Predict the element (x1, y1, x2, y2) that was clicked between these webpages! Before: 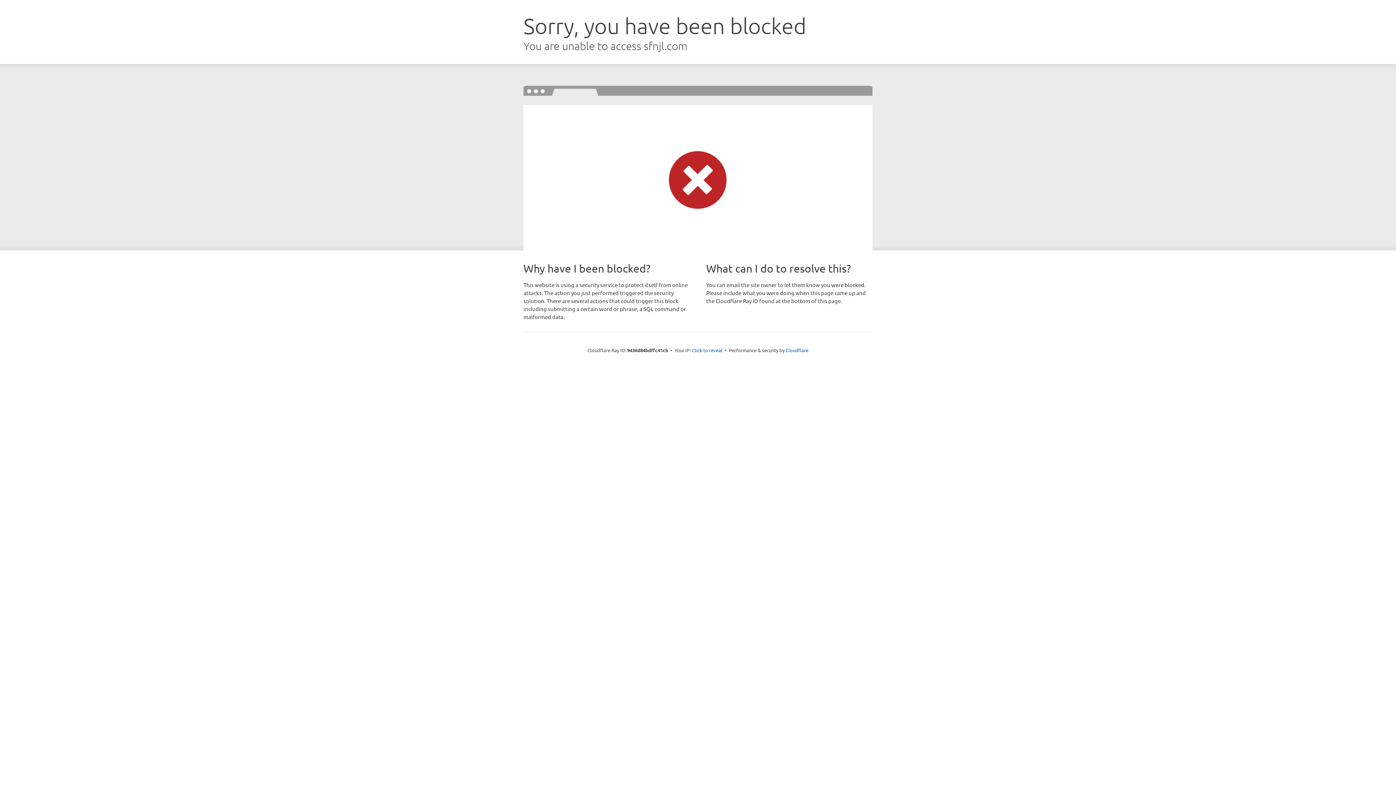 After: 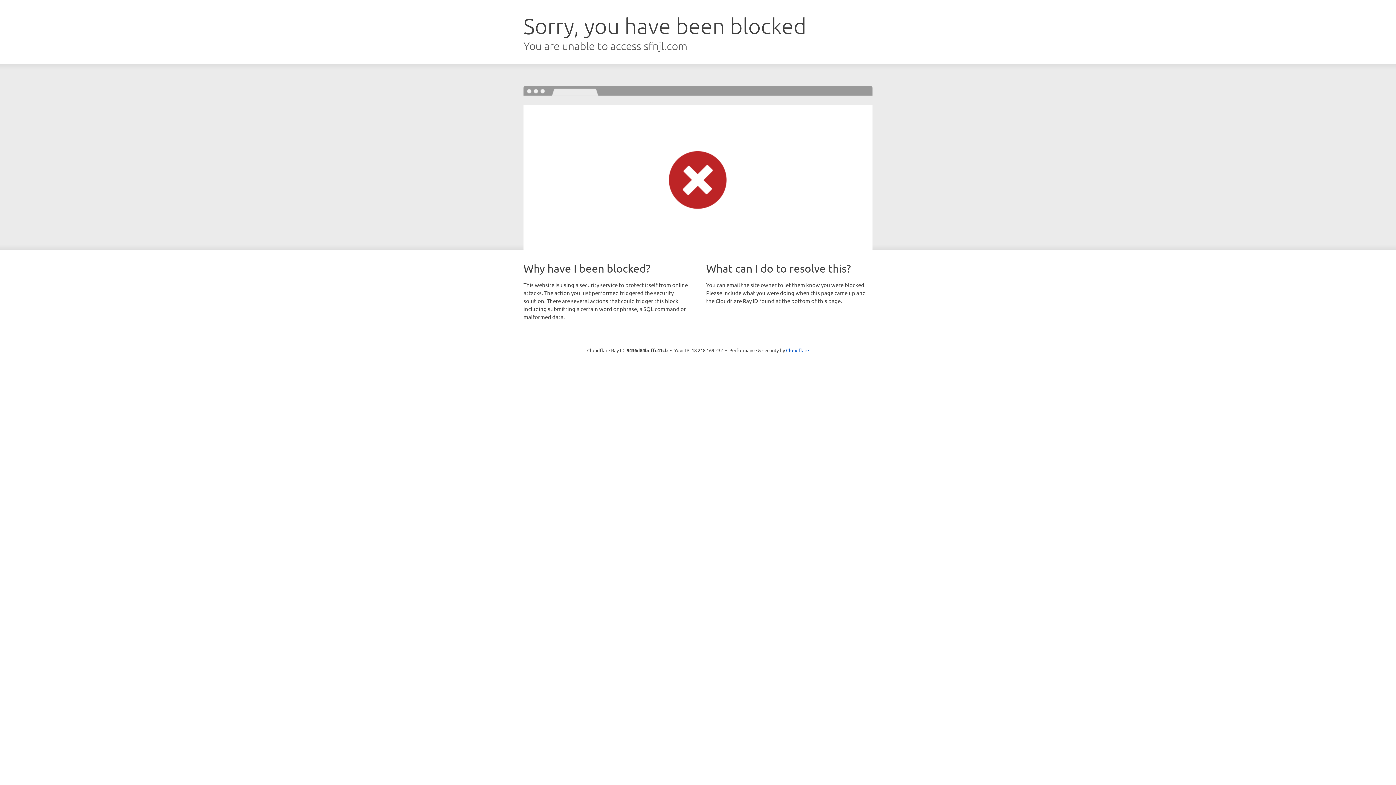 Action: bbox: (692, 346, 722, 353) label: Click to reveal